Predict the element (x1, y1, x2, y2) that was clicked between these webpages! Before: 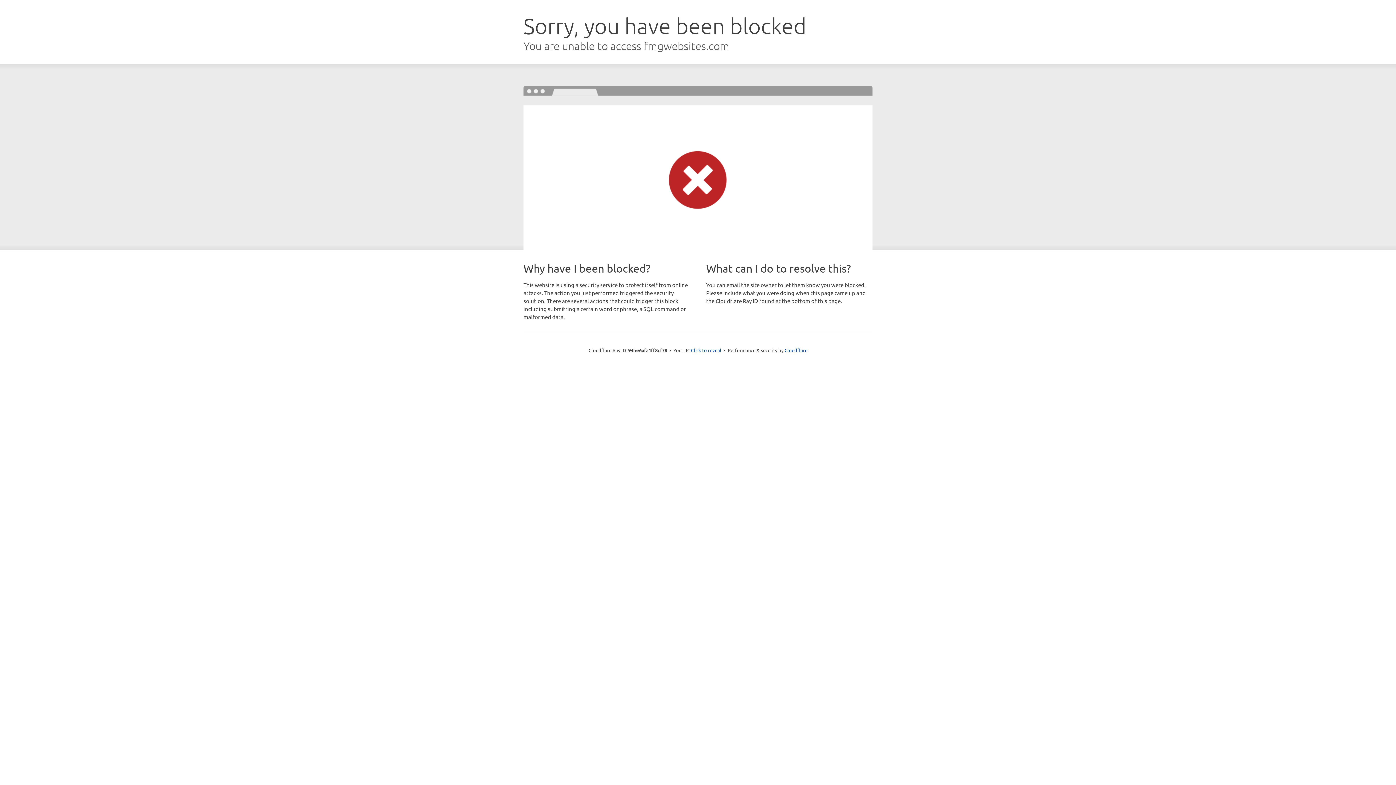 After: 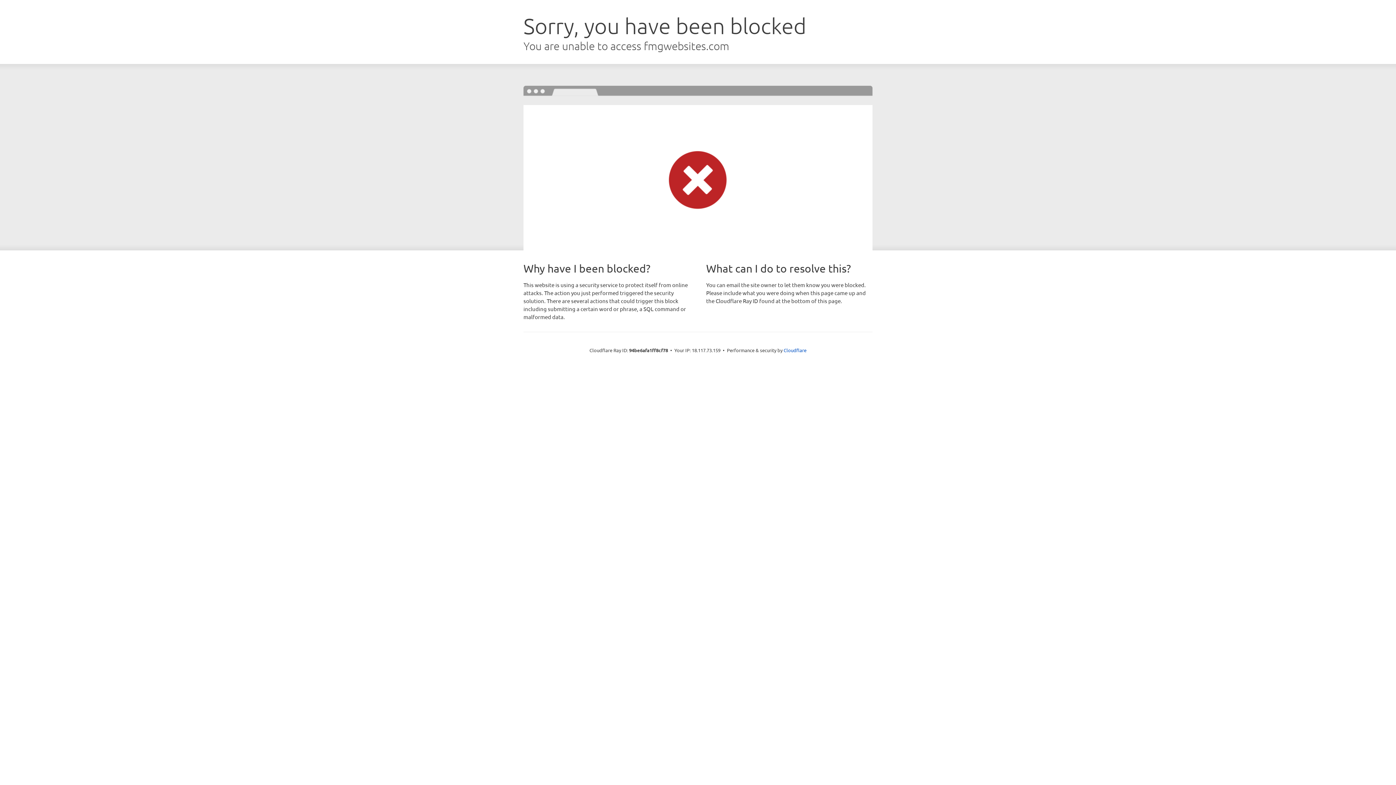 Action: label: Click to reveal bbox: (691, 346, 721, 353)